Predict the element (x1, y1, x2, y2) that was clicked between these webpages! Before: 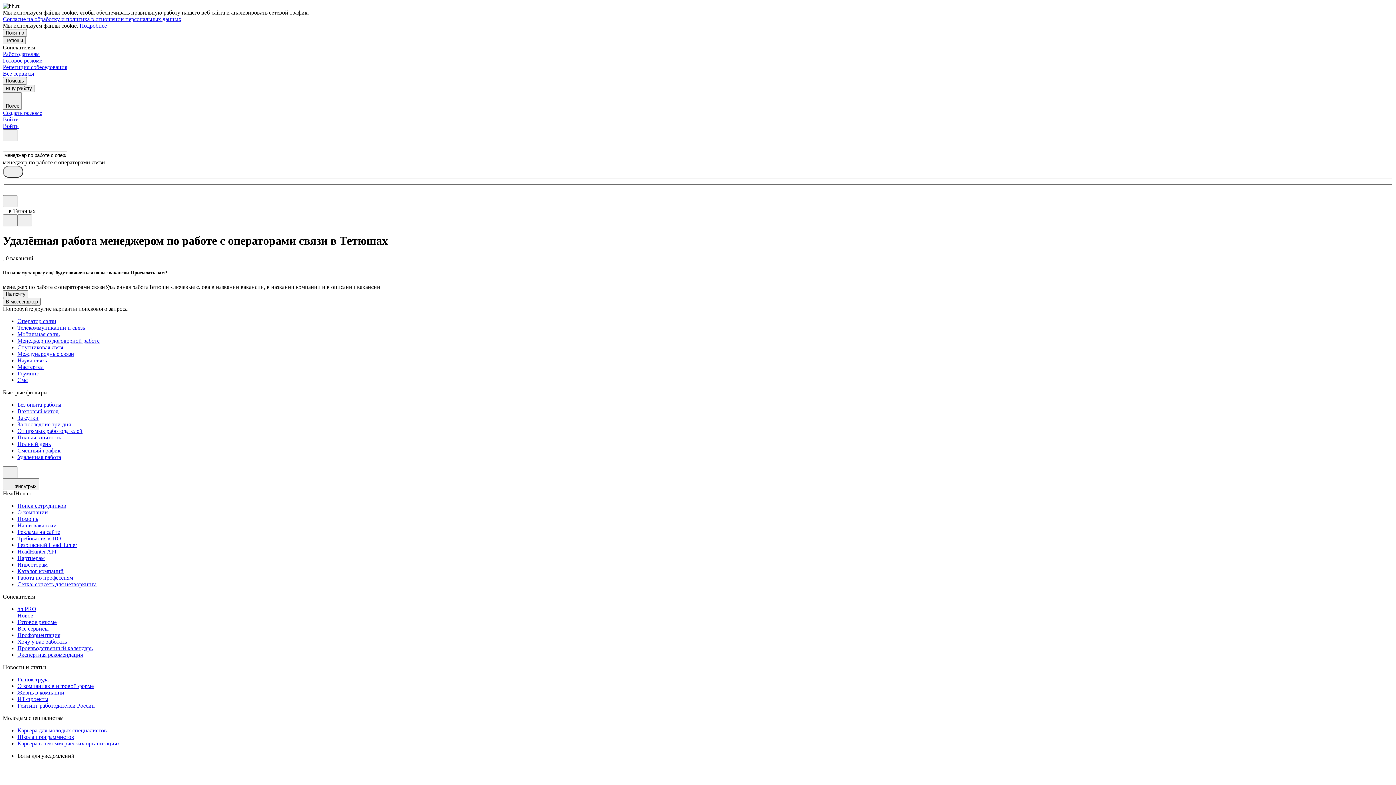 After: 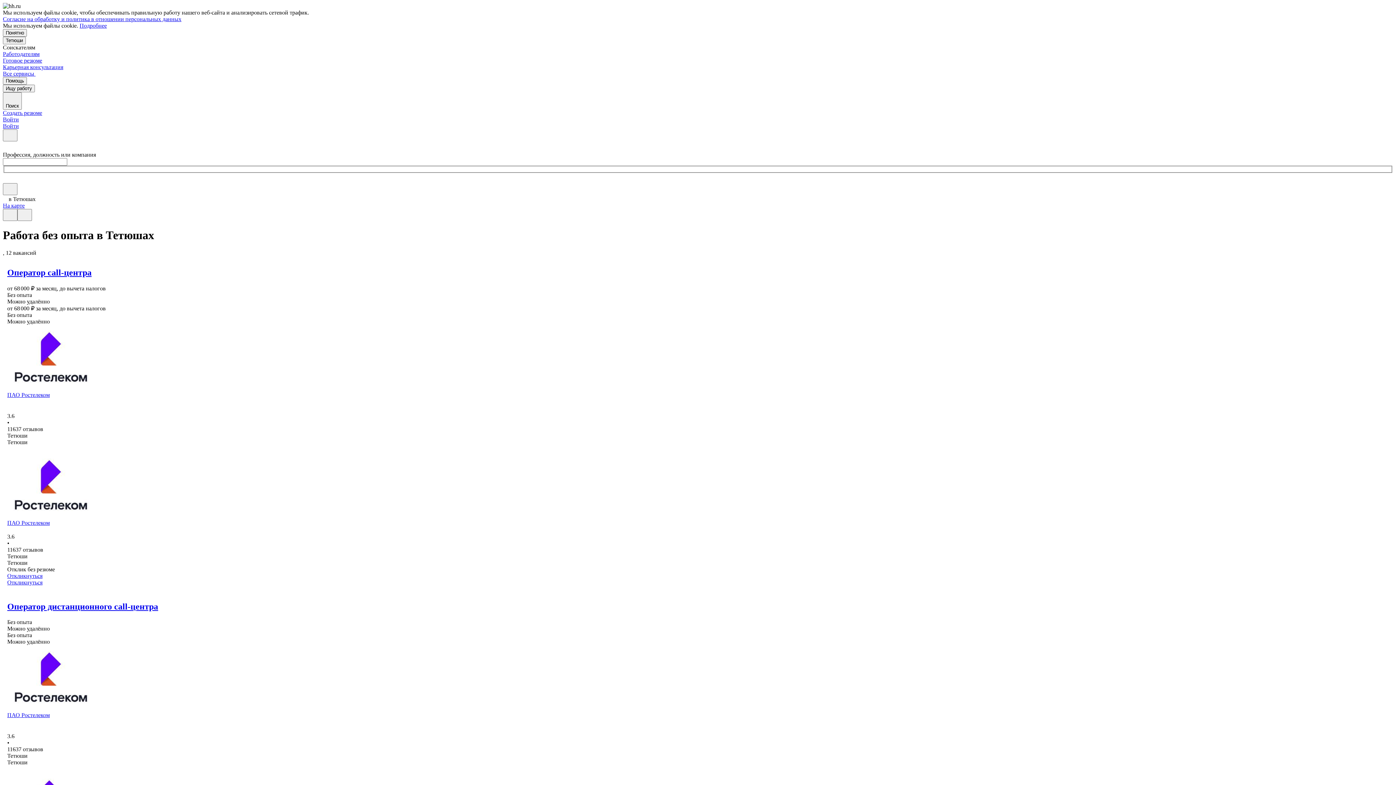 Action: bbox: (17, 401, 1393, 408) label: Без опыта работы